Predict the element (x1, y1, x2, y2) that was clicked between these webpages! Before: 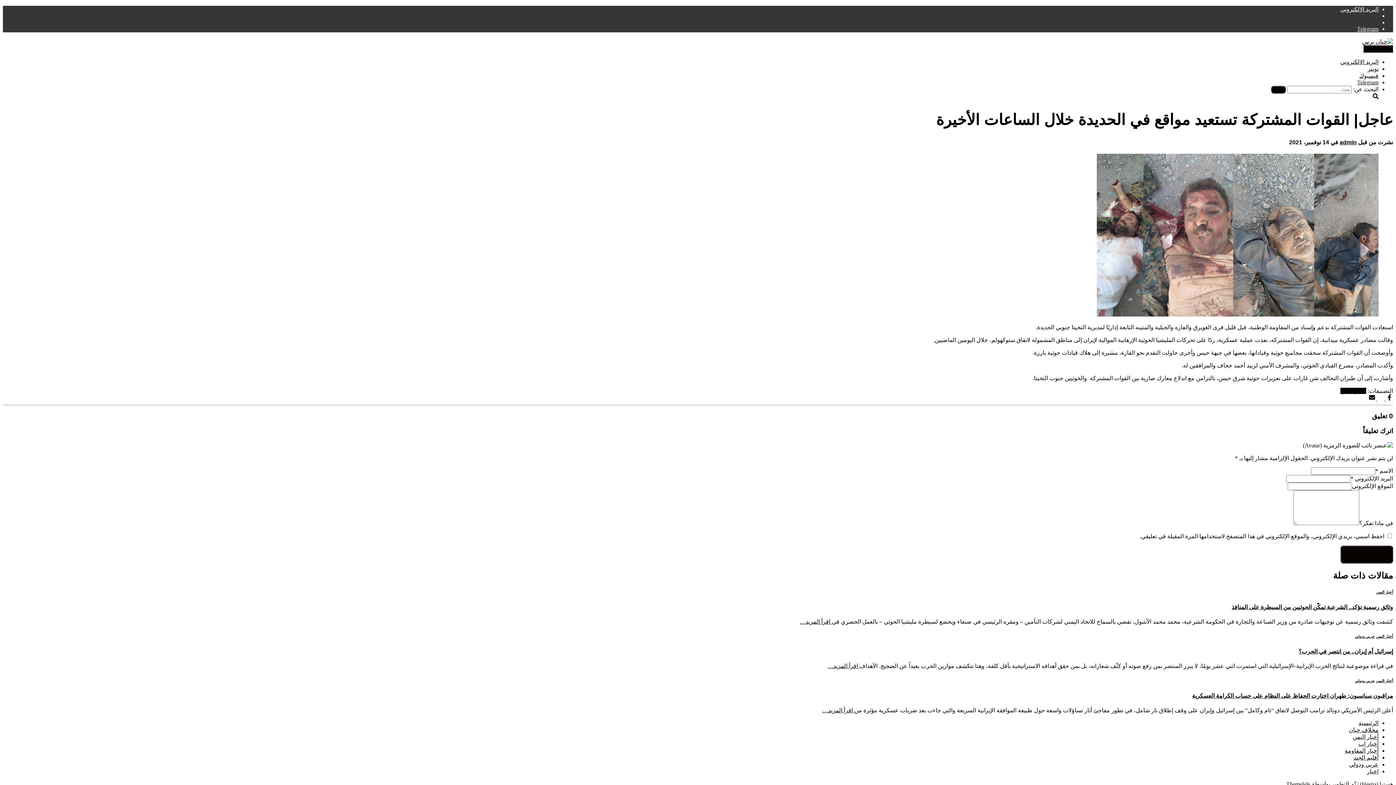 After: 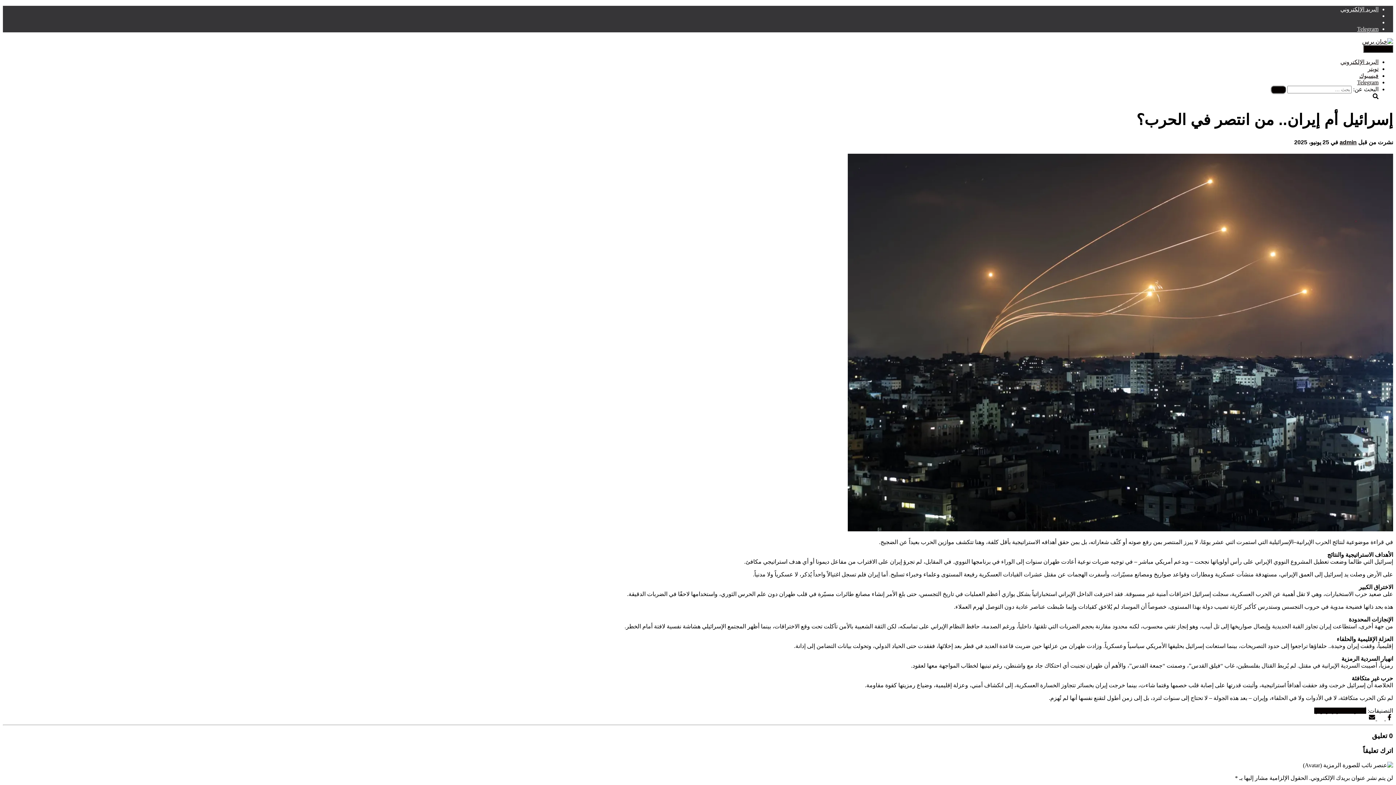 Action: bbox: (827, 663, 859, 669) label:  اقرأ المزيد…